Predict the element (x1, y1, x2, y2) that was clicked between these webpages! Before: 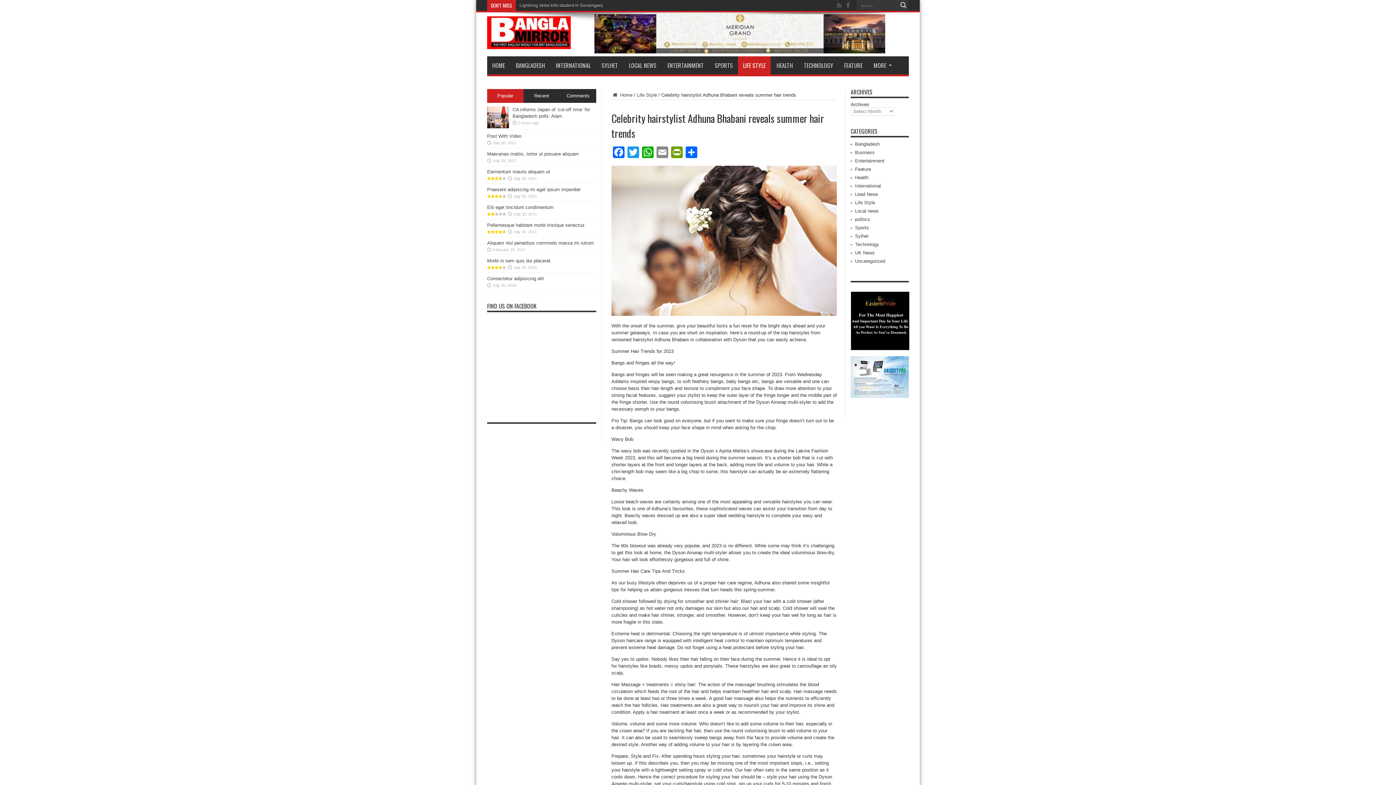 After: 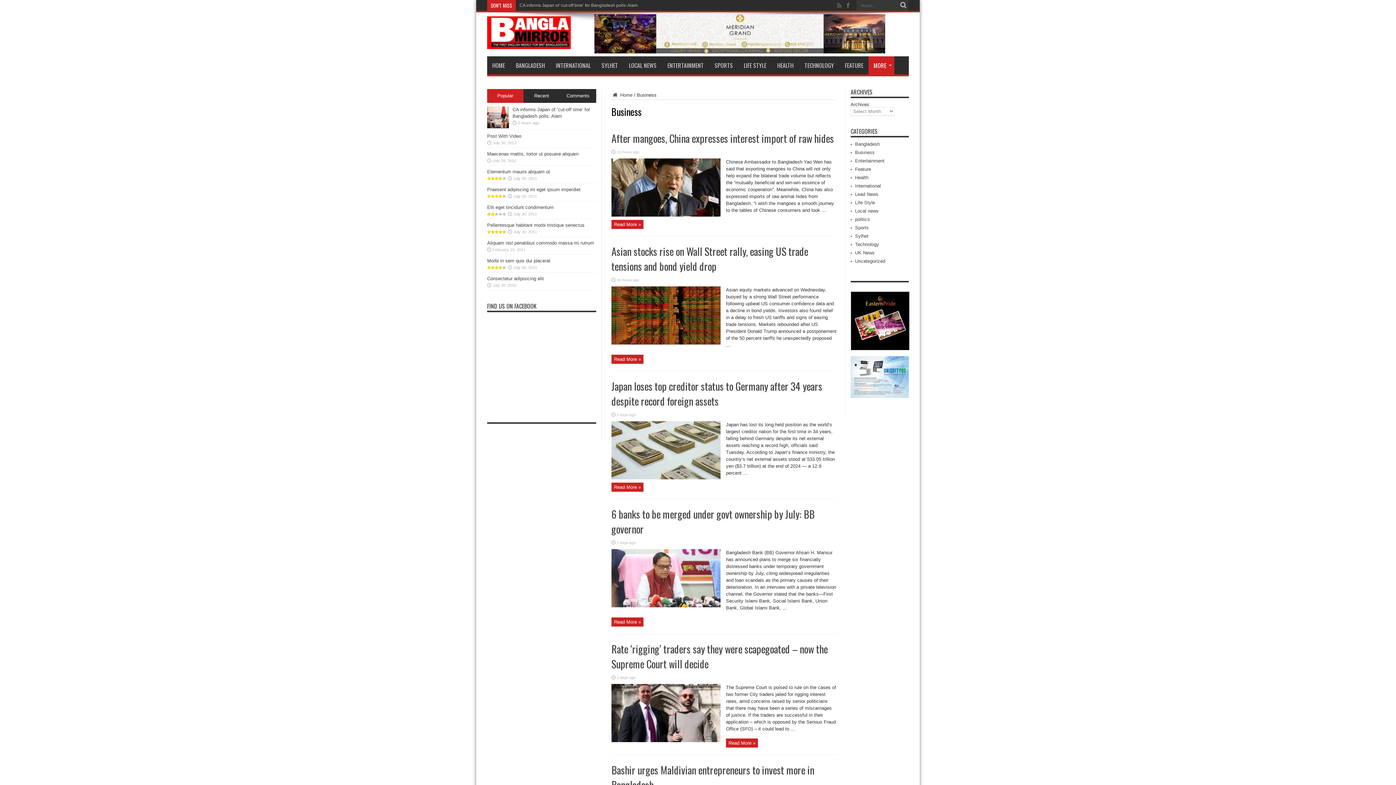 Action: bbox: (855, 149, 874, 155) label: Business